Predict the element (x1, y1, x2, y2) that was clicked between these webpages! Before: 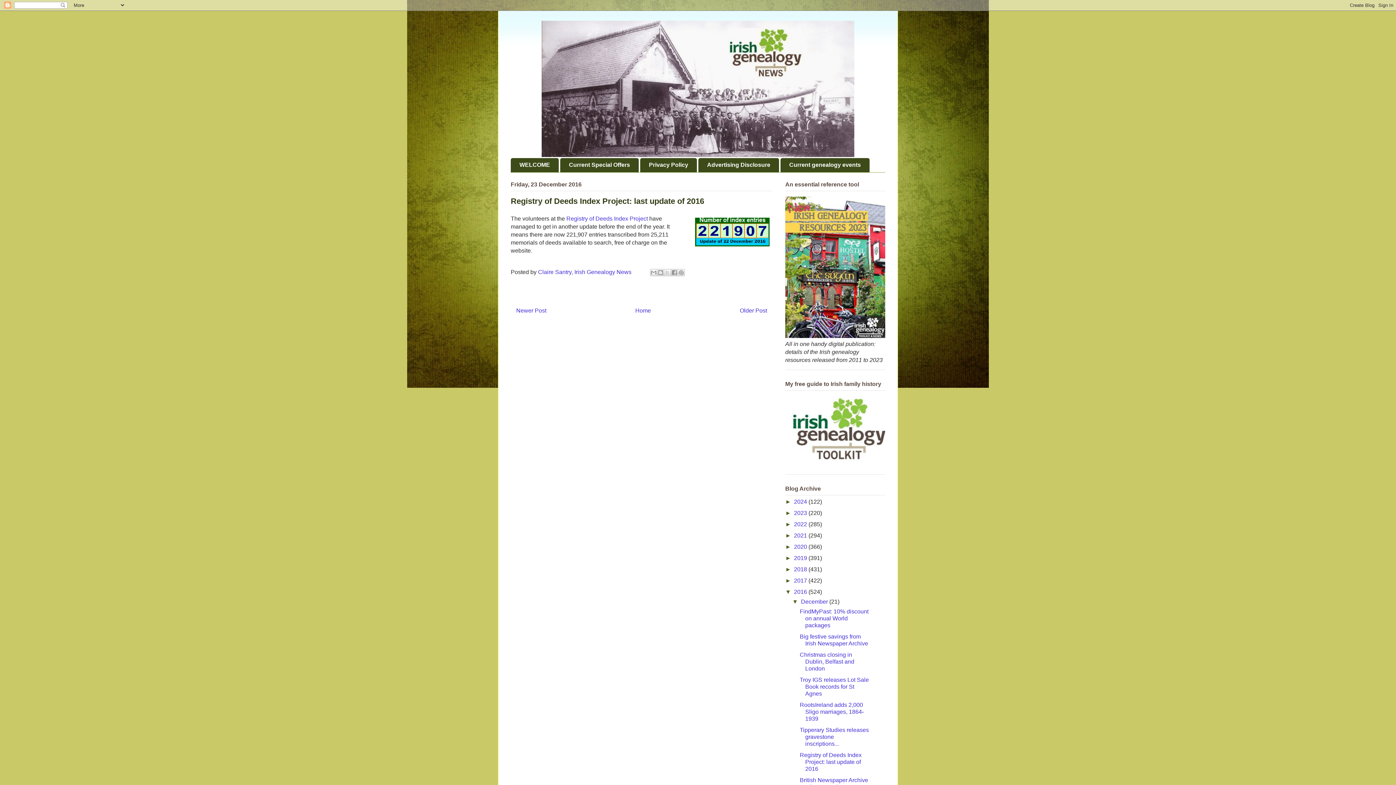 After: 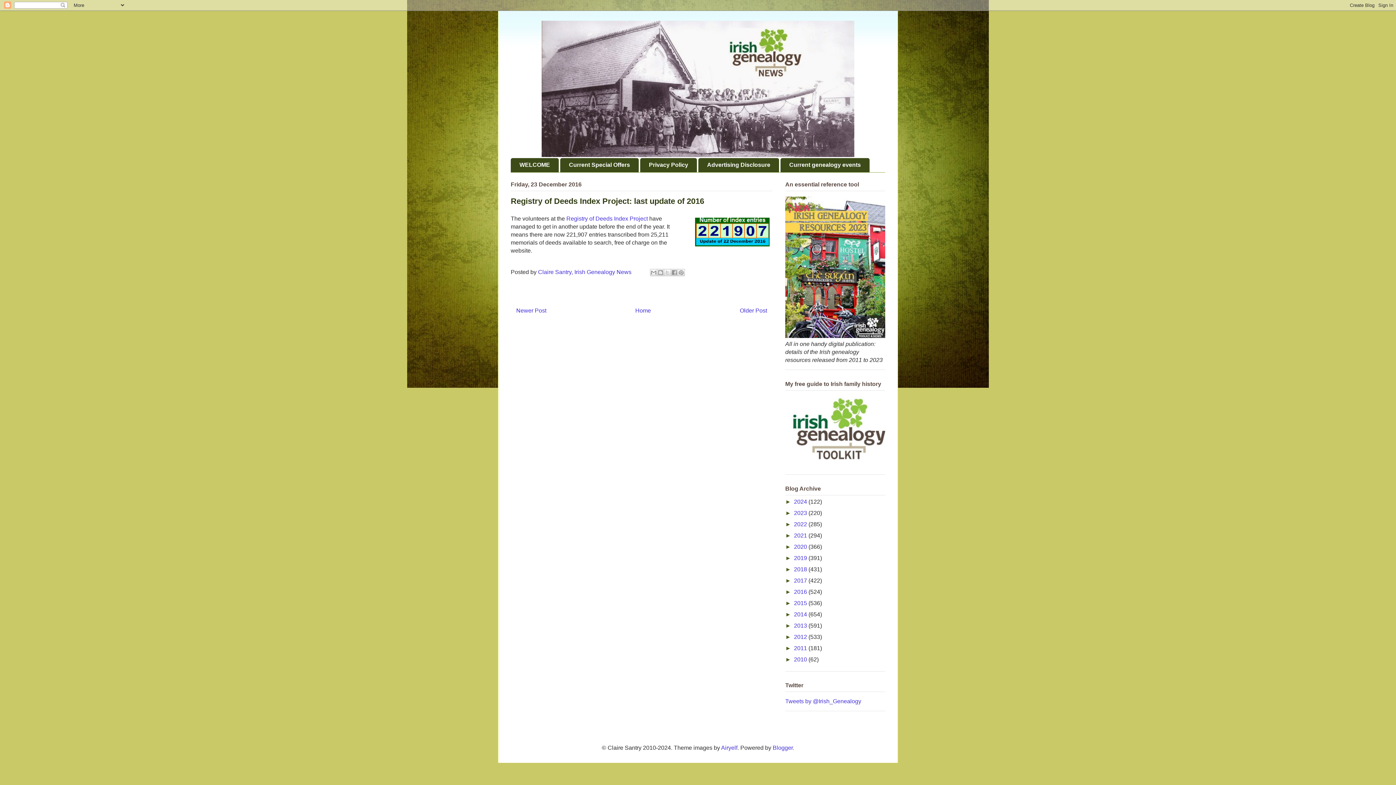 Action: label: ▼   bbox: (785, 588, 794, 595)